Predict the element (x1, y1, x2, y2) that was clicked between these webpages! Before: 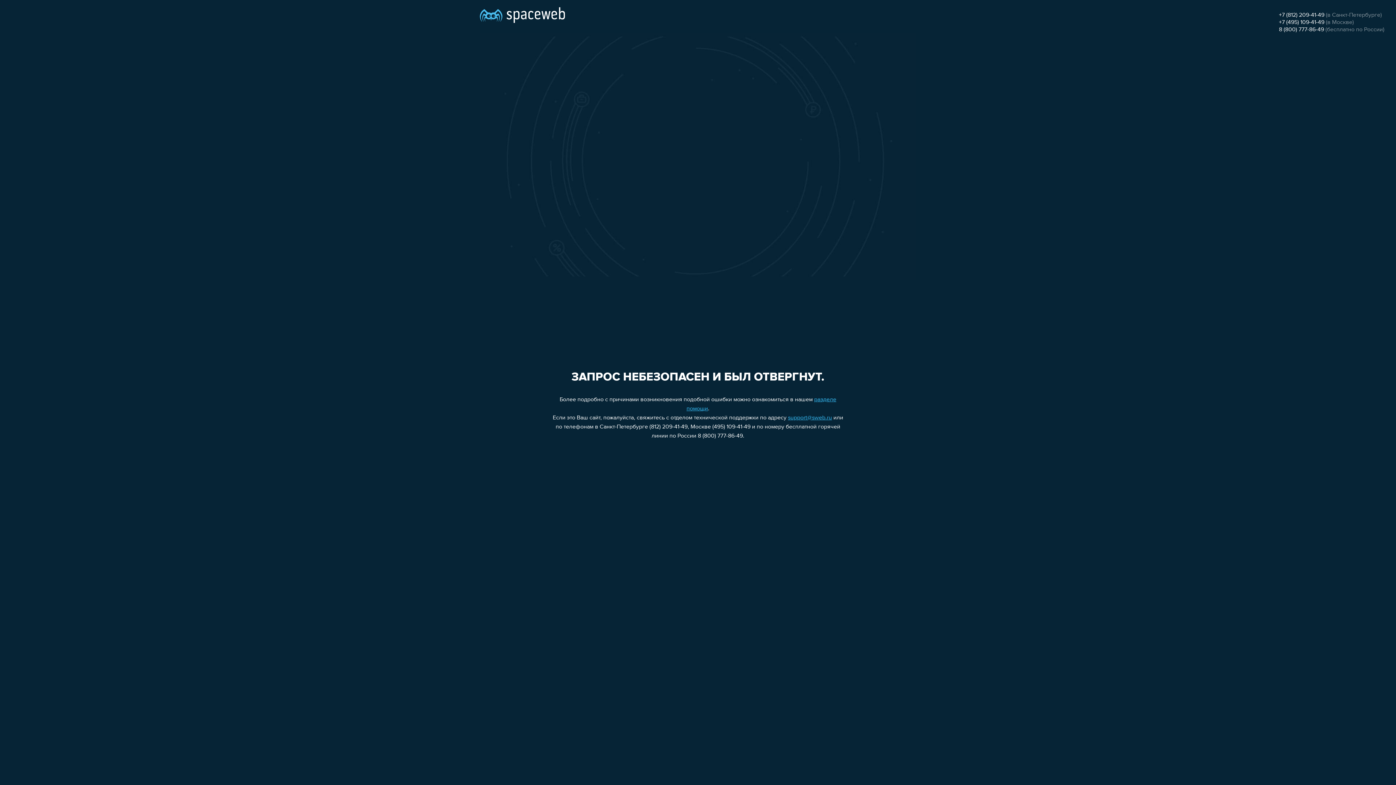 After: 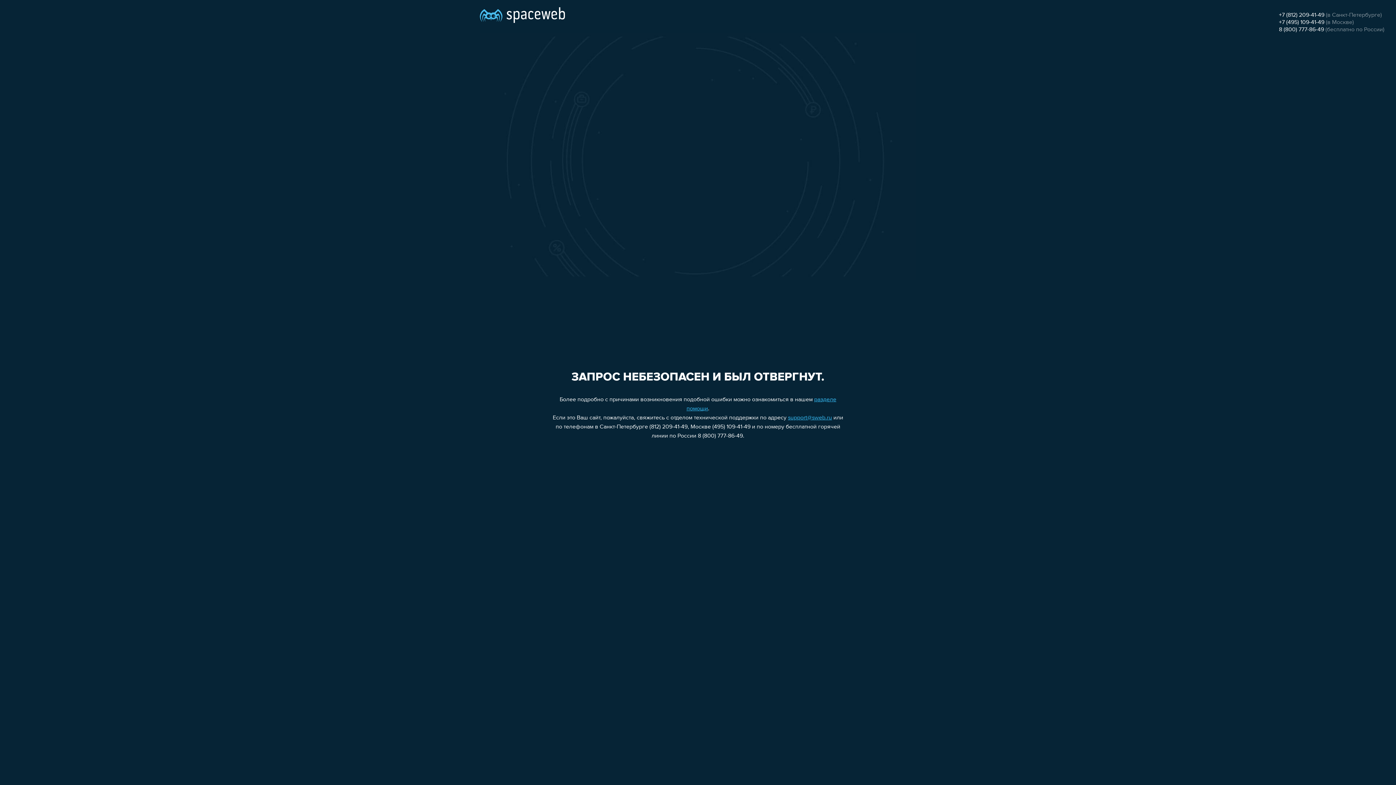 Action: bbox: (1279, 12, 1324, 18) label: +7 (812) 209-41-49